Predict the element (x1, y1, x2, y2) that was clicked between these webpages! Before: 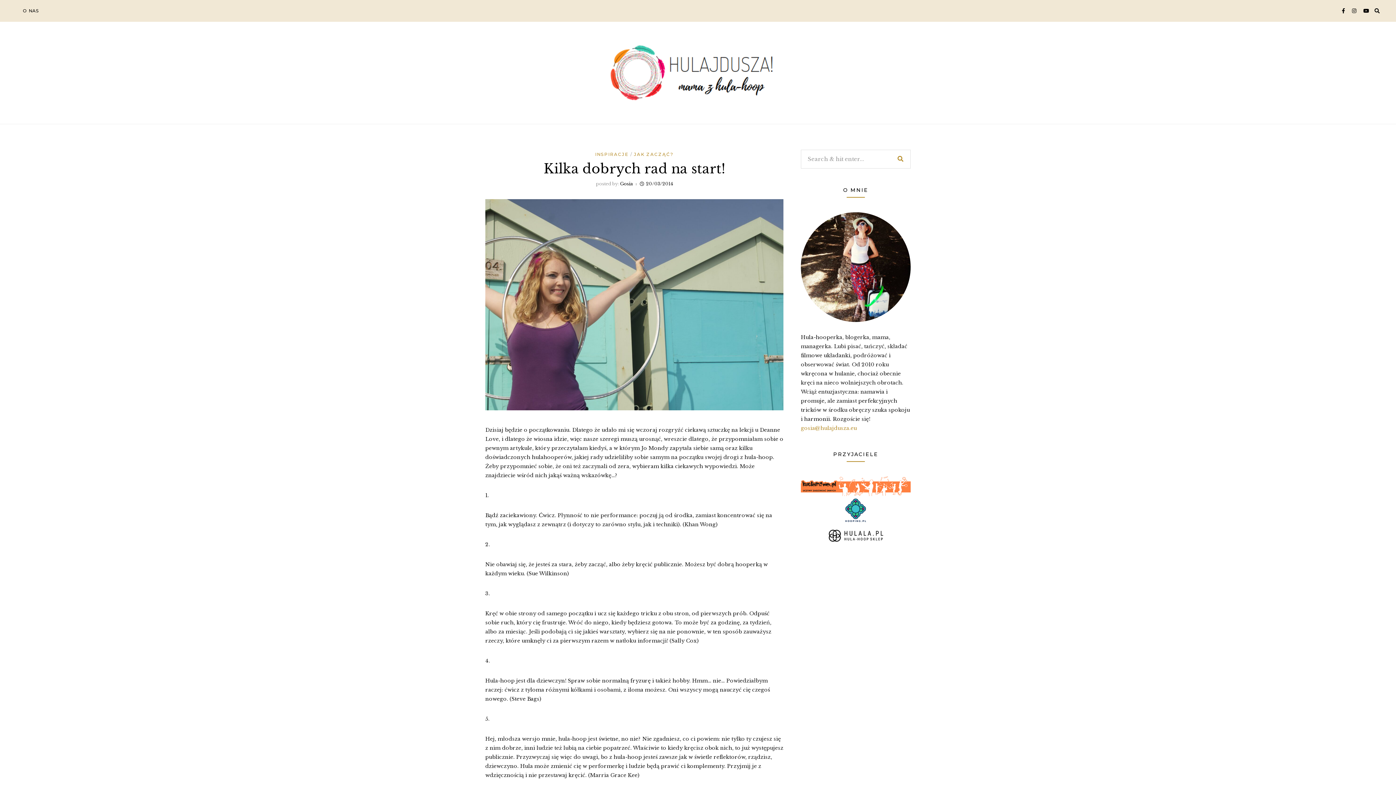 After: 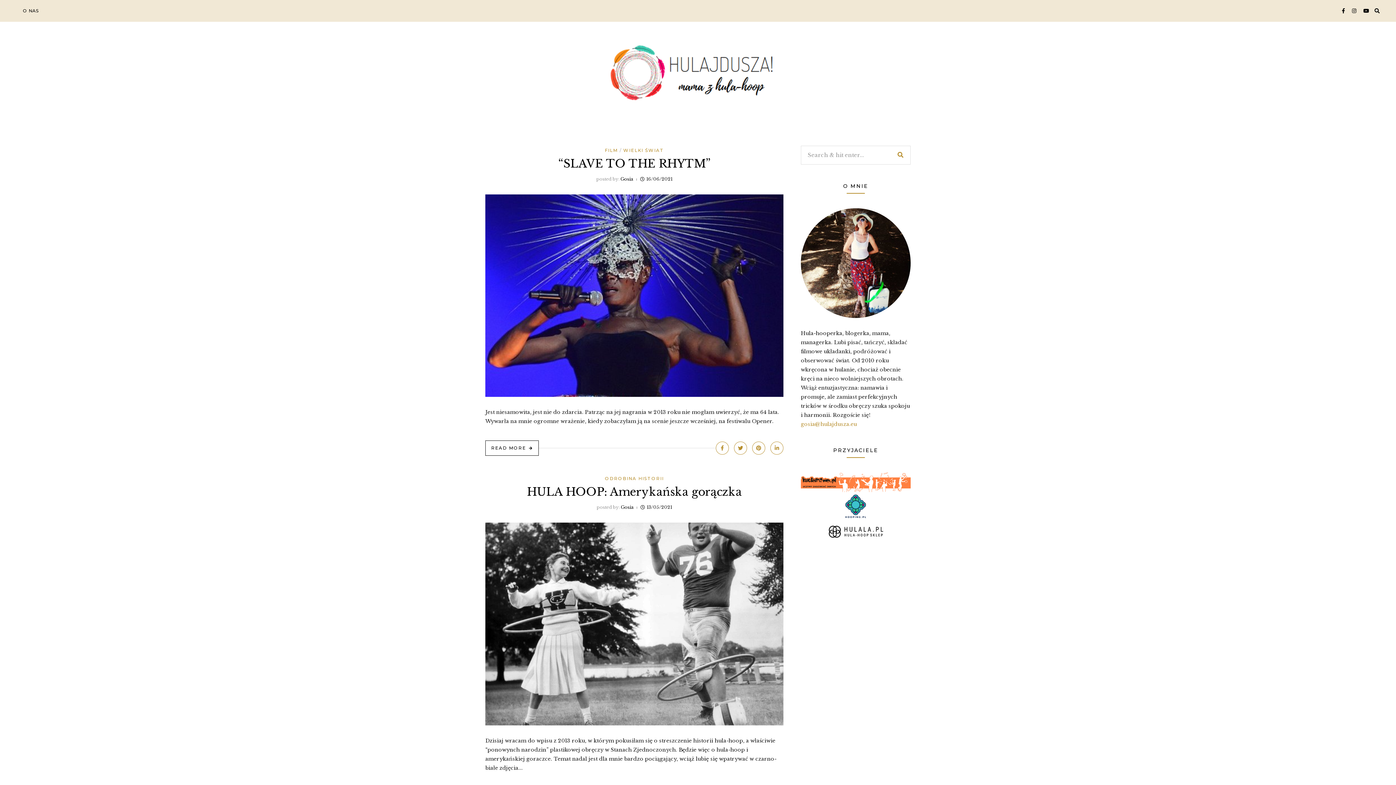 Action: bbox: (598, 69, 798, 75)